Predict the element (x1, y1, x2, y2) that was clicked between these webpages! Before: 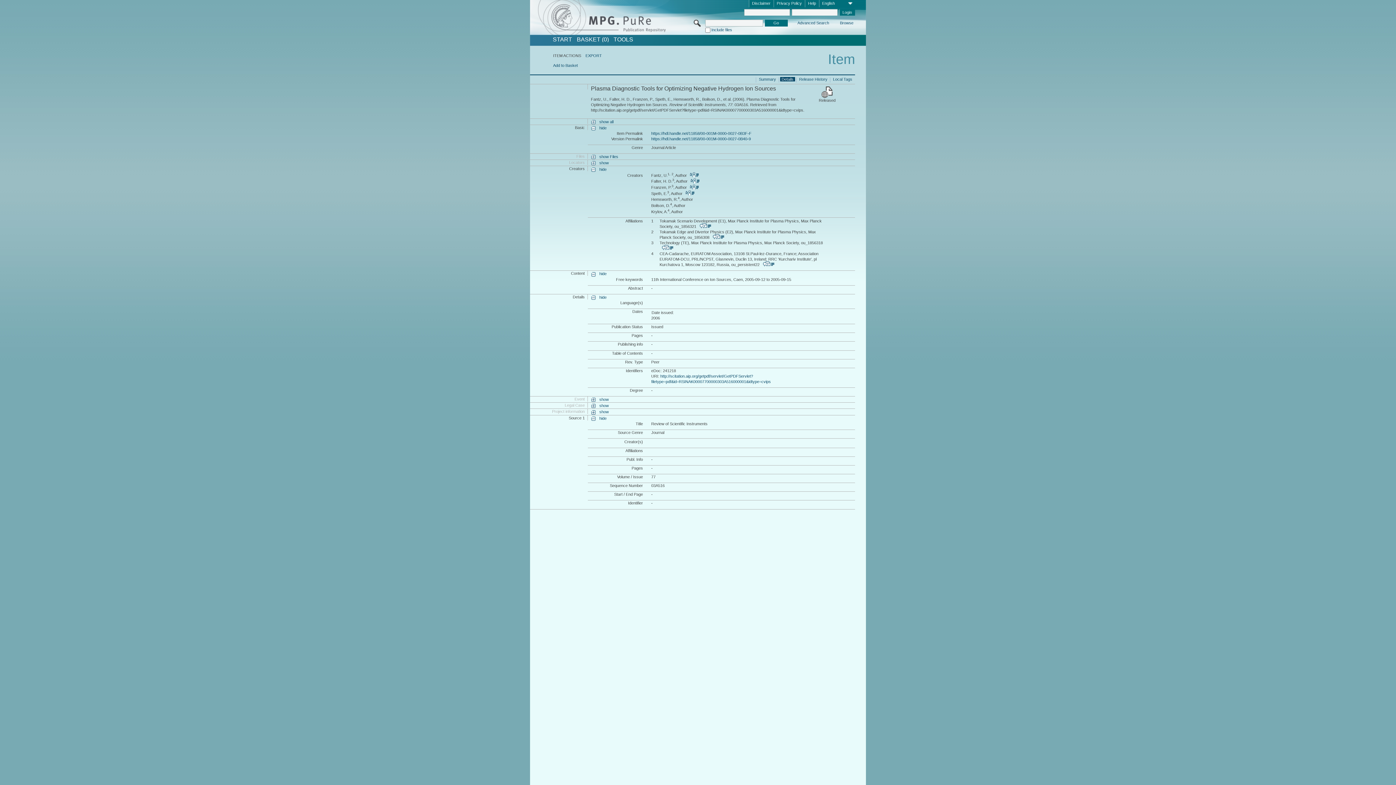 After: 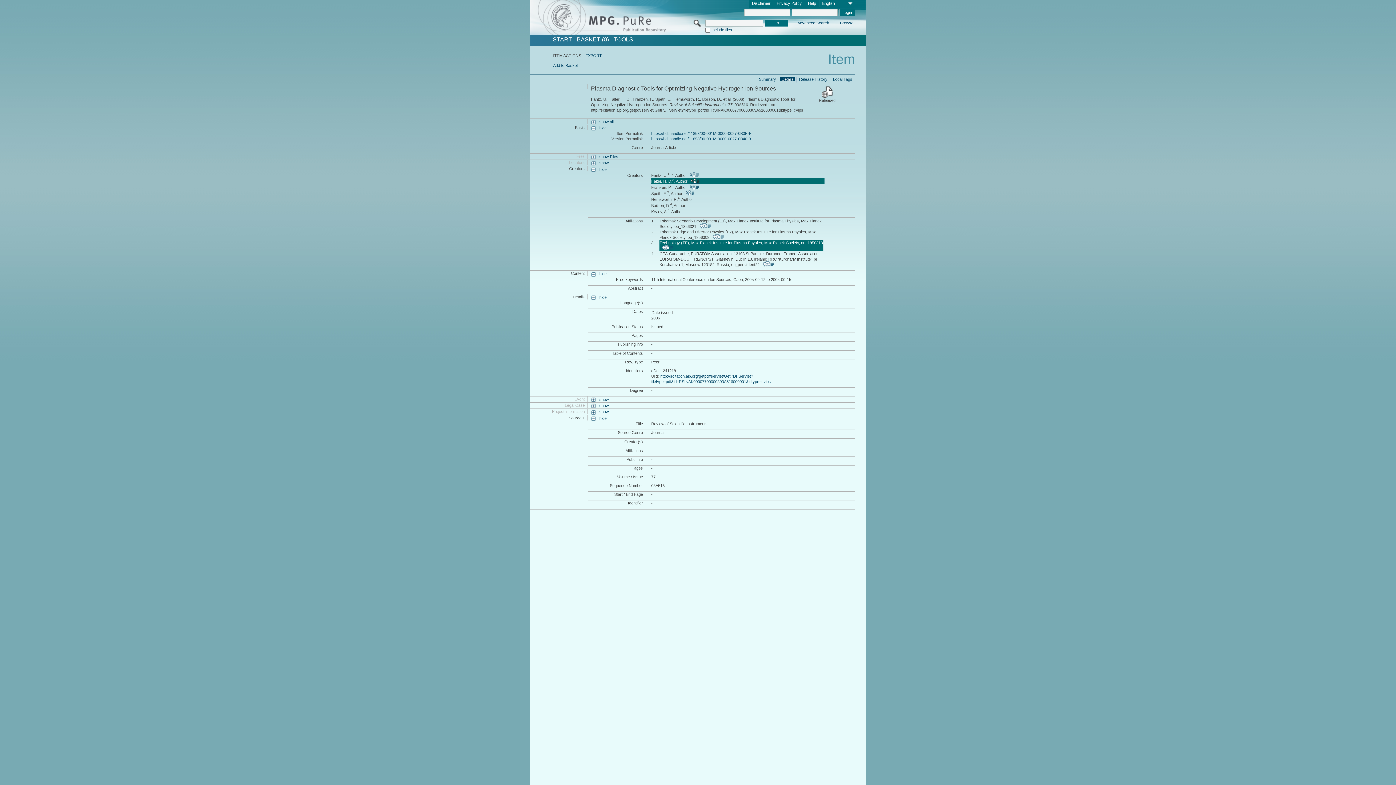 Action: bbox: (691, 178, 699, 183) label:         